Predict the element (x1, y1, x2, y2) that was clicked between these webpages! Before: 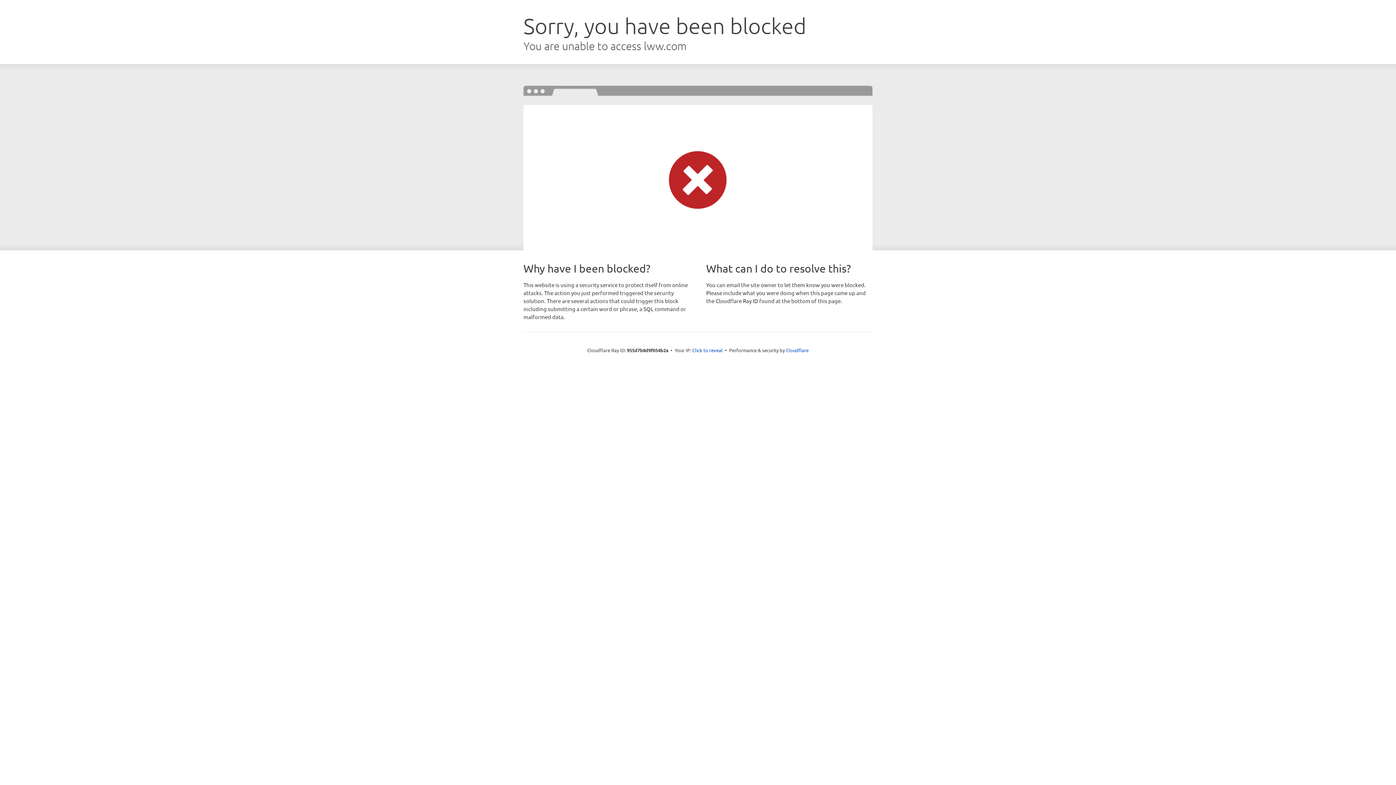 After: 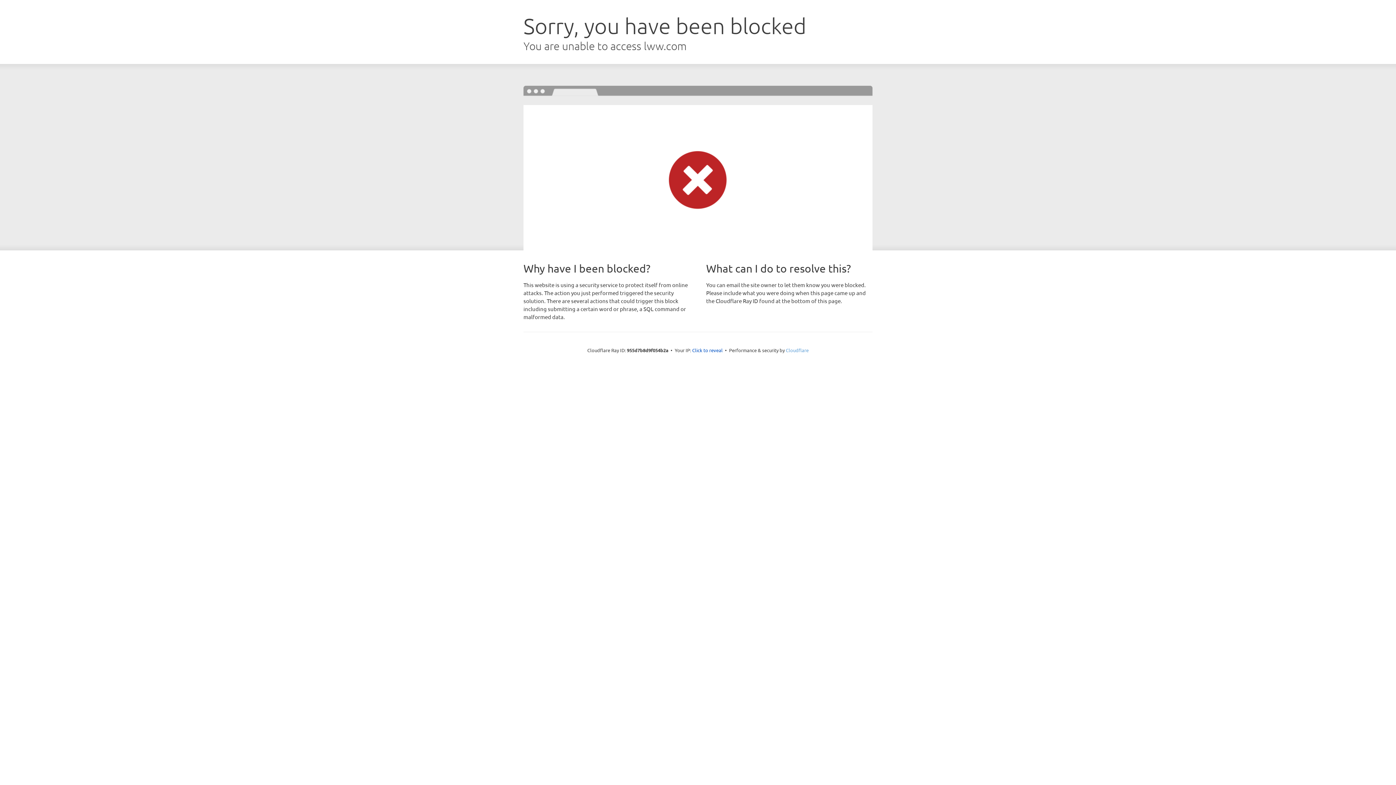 Action: bbox: (786, 347, 808, 353) label: Cloudflare